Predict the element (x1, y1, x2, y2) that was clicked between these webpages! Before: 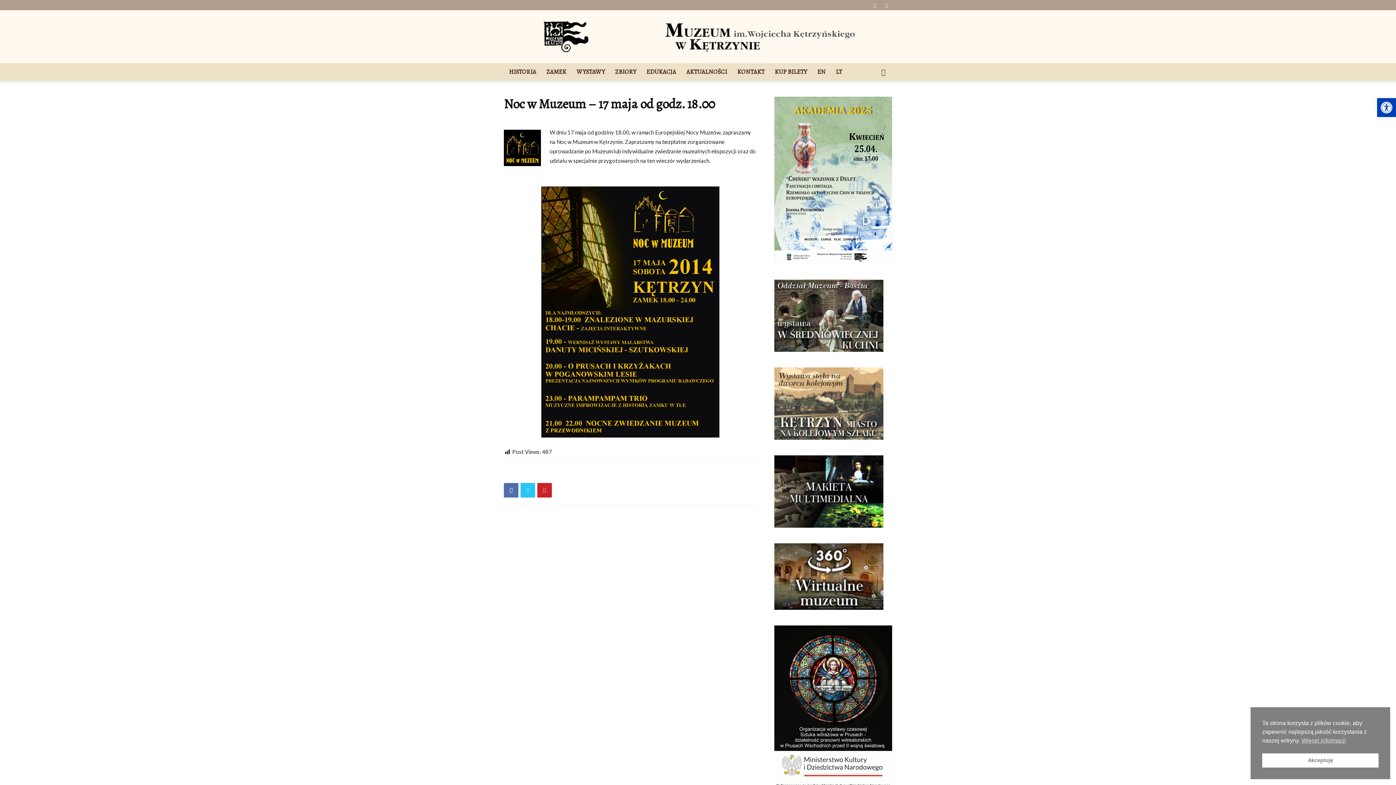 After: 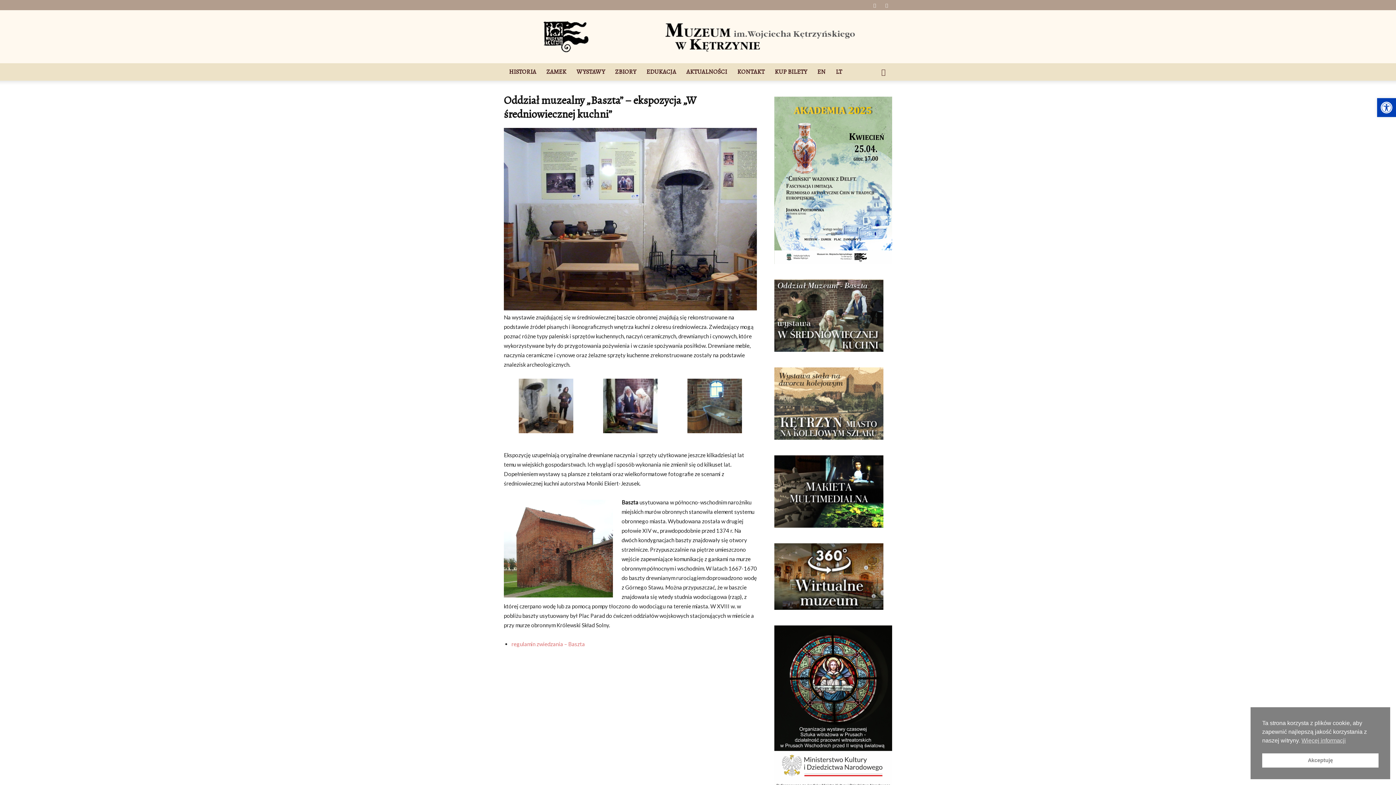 Action: bbox: (774, 346, 883, 353)